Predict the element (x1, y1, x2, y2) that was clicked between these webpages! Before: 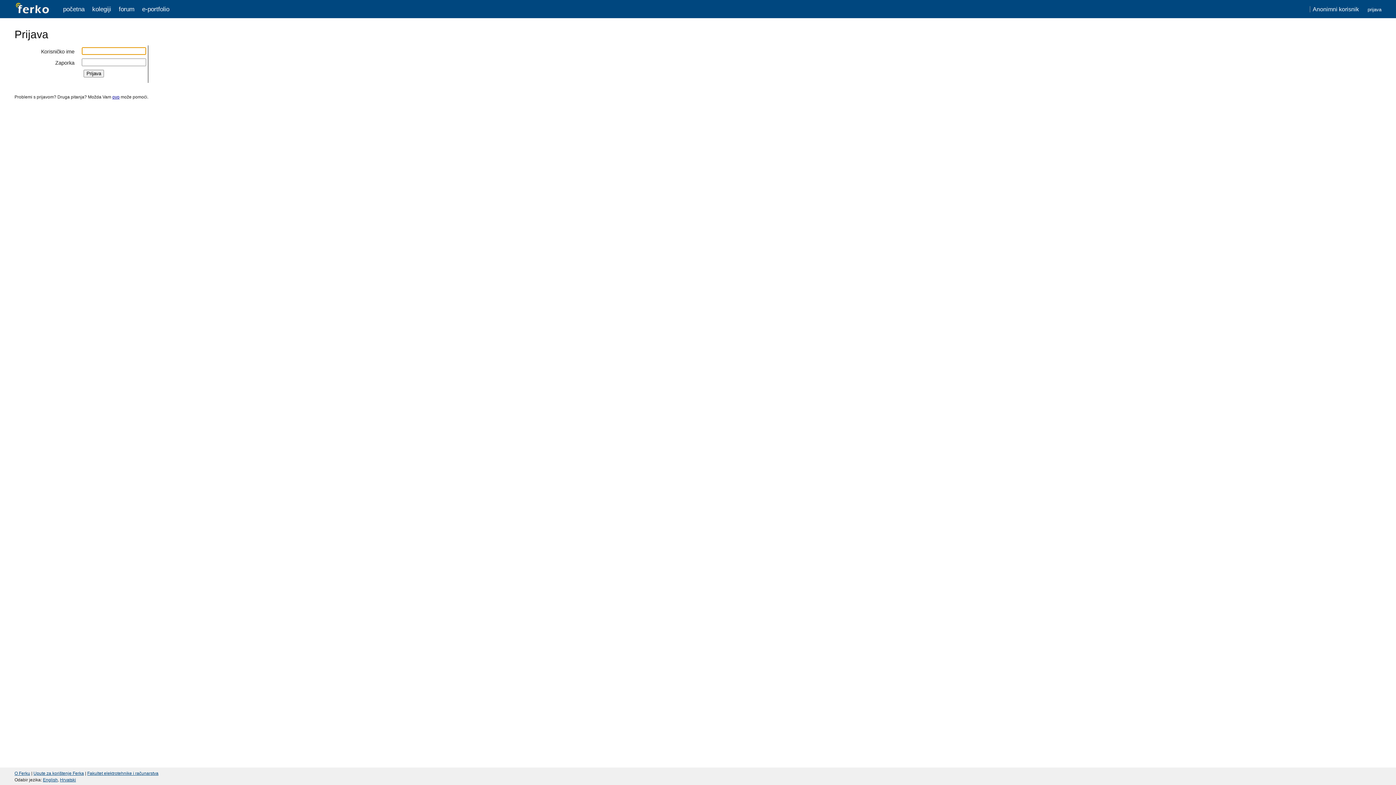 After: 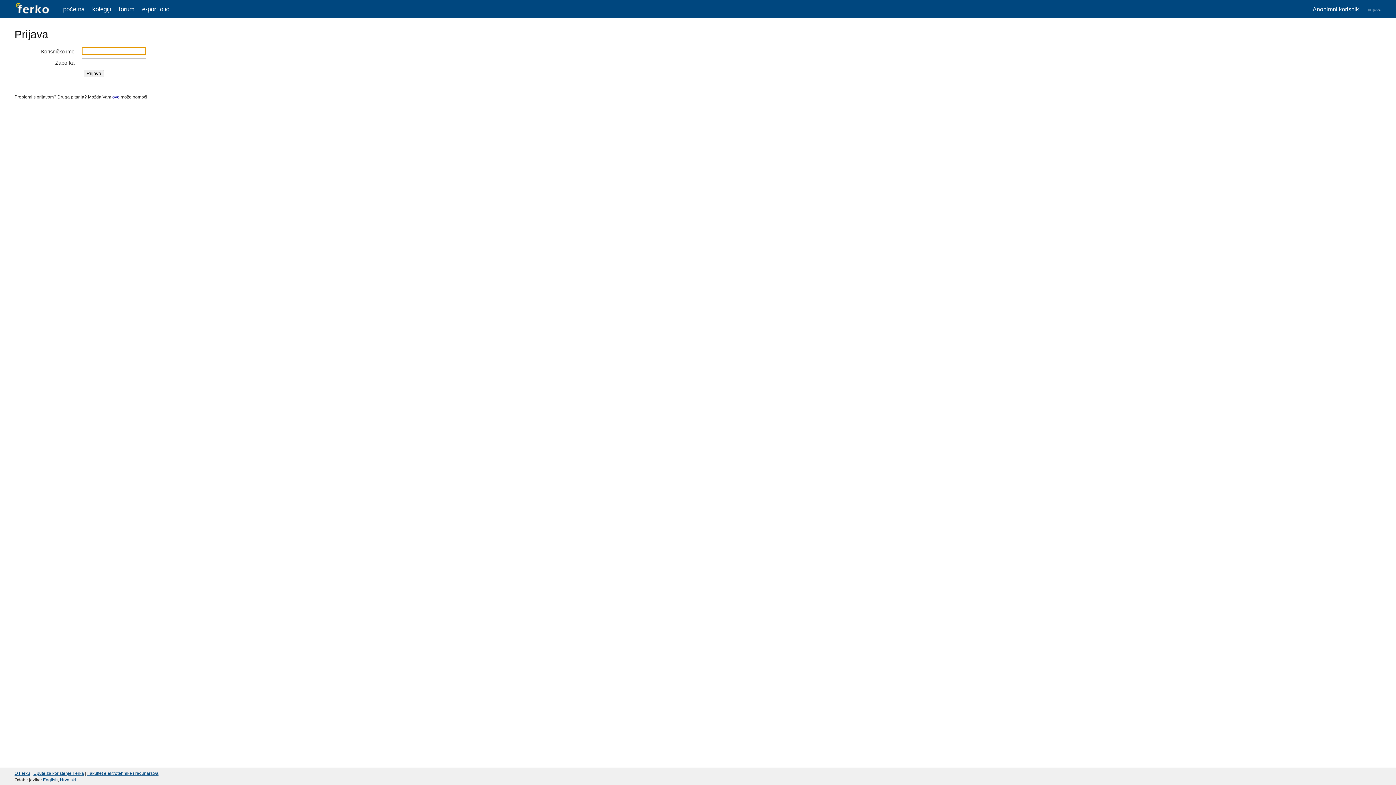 Action: bbox: (63, 5, 84, 12) label: početna